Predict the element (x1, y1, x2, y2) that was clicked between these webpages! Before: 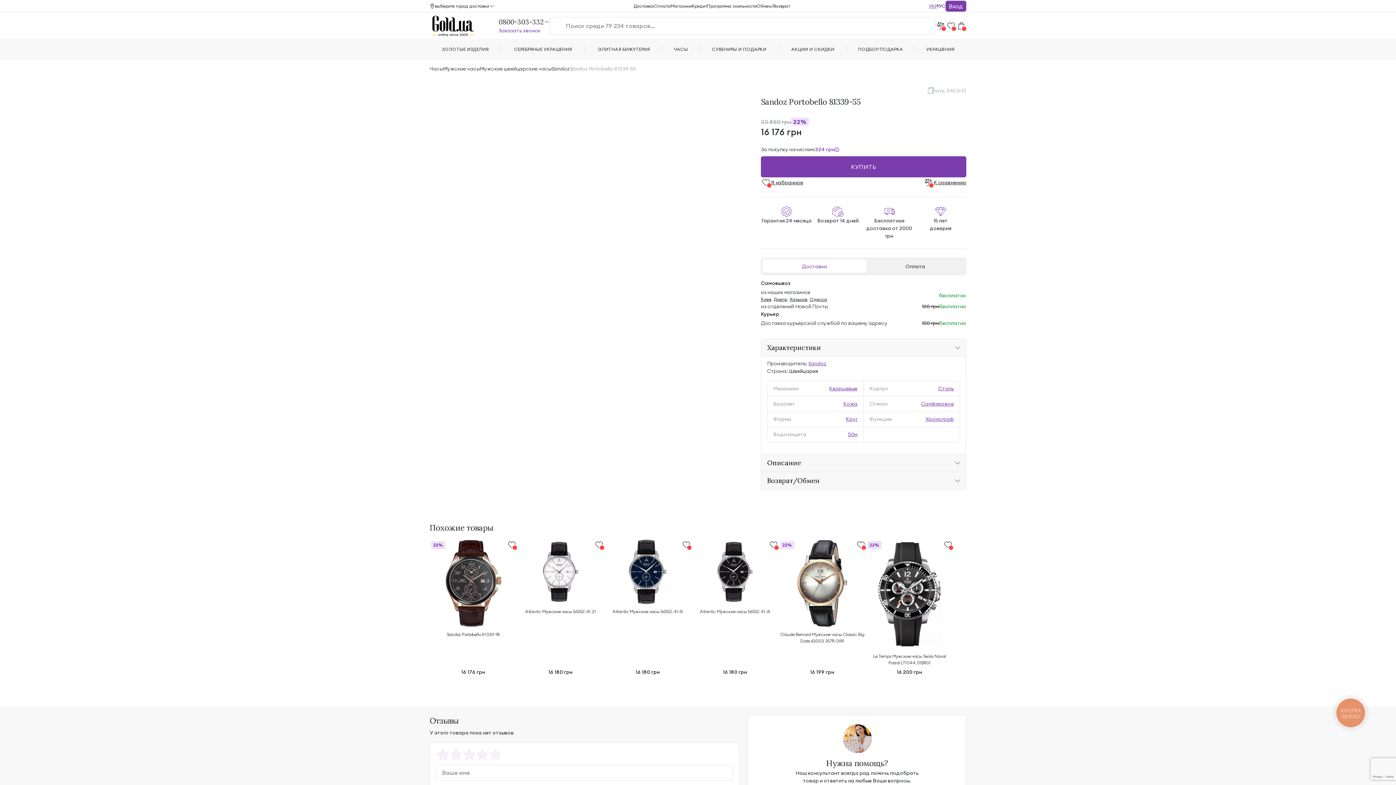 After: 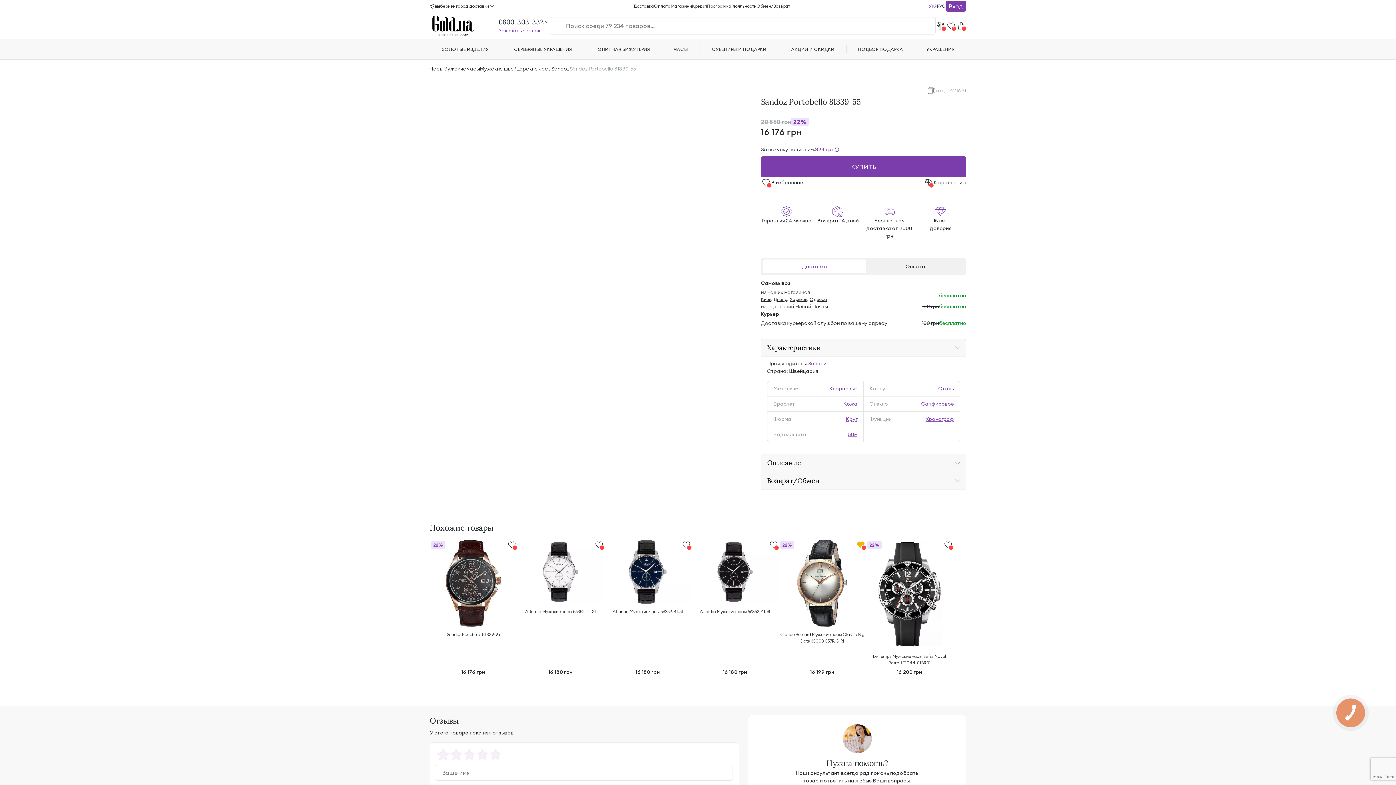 Action: bbox: (856, 540, 866, 550)